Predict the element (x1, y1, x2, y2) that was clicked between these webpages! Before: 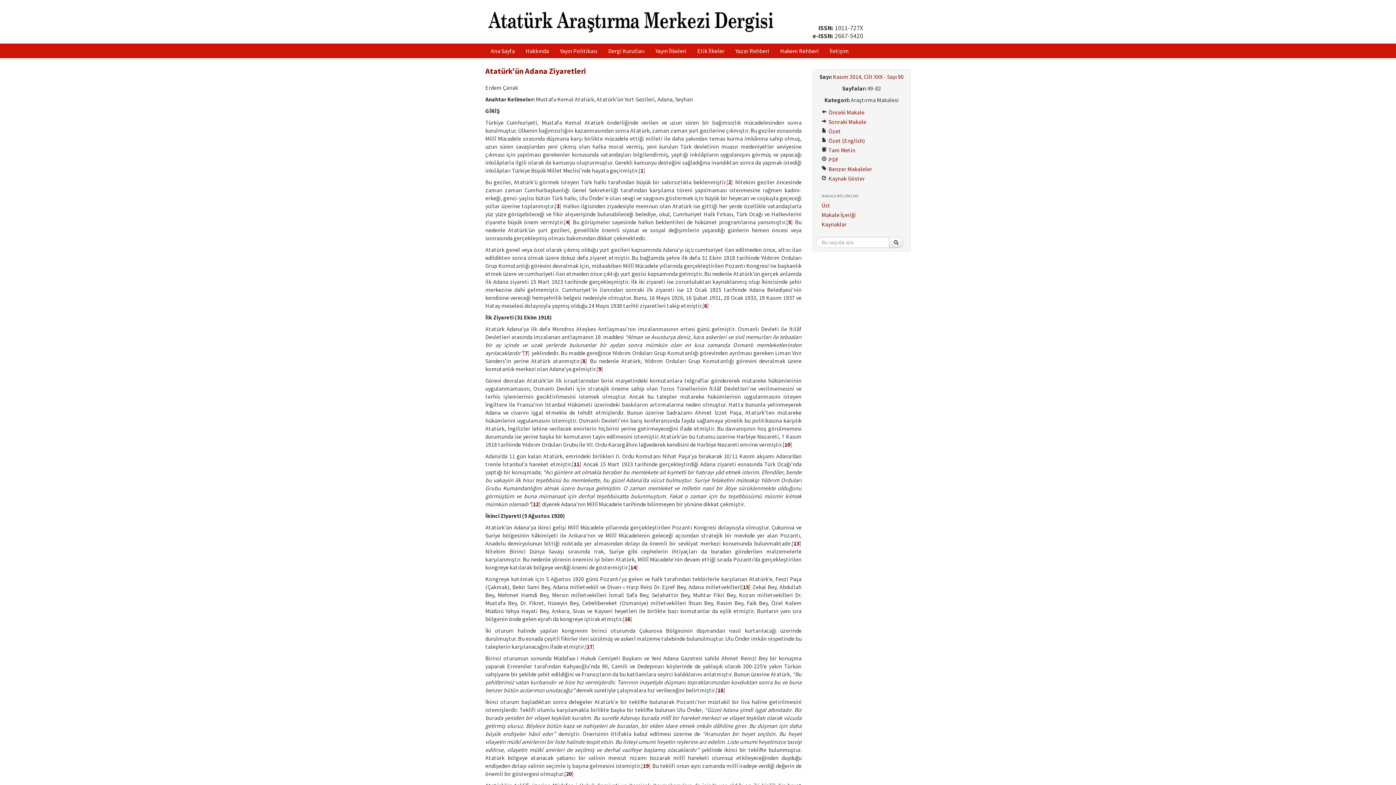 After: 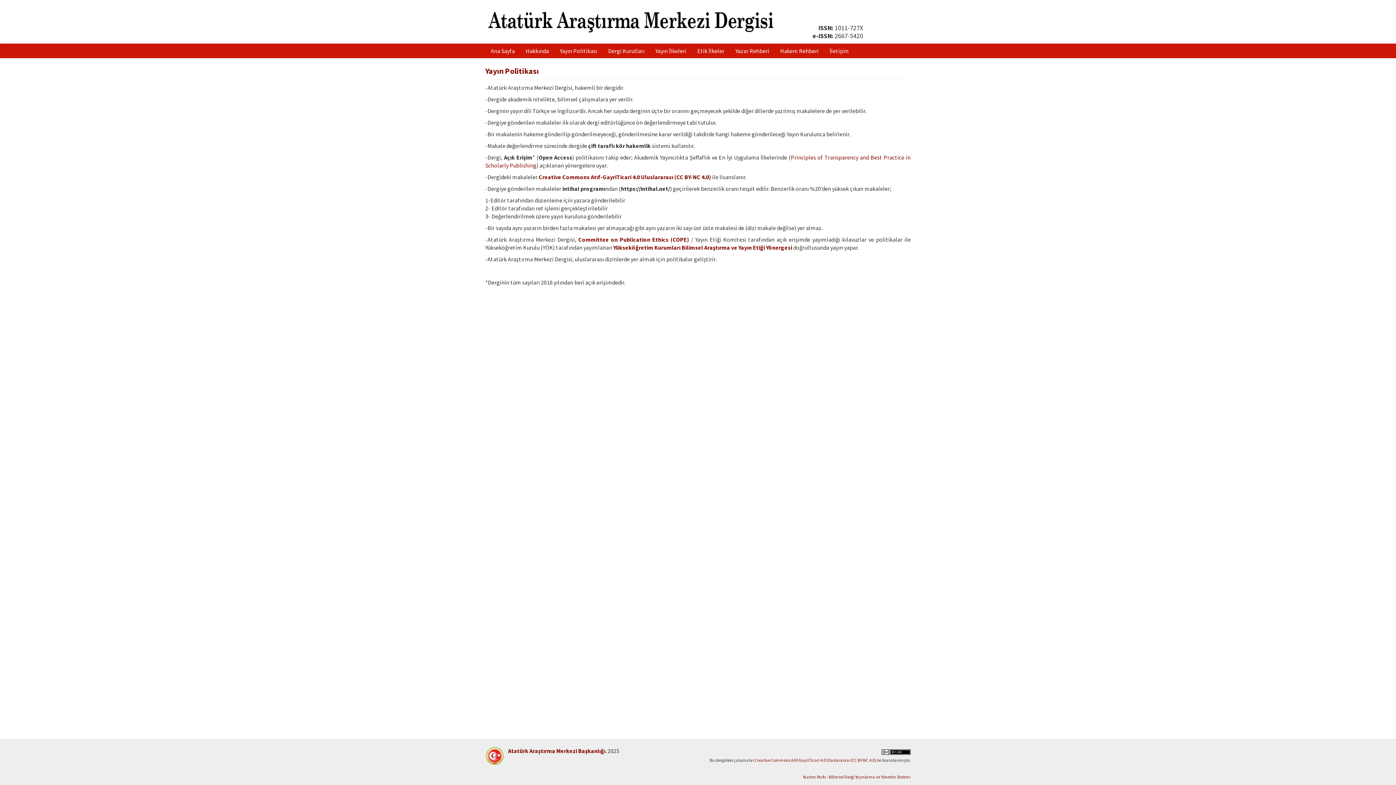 Action: bbox: (554, 43, 602, 58) label: Yayın Politikası